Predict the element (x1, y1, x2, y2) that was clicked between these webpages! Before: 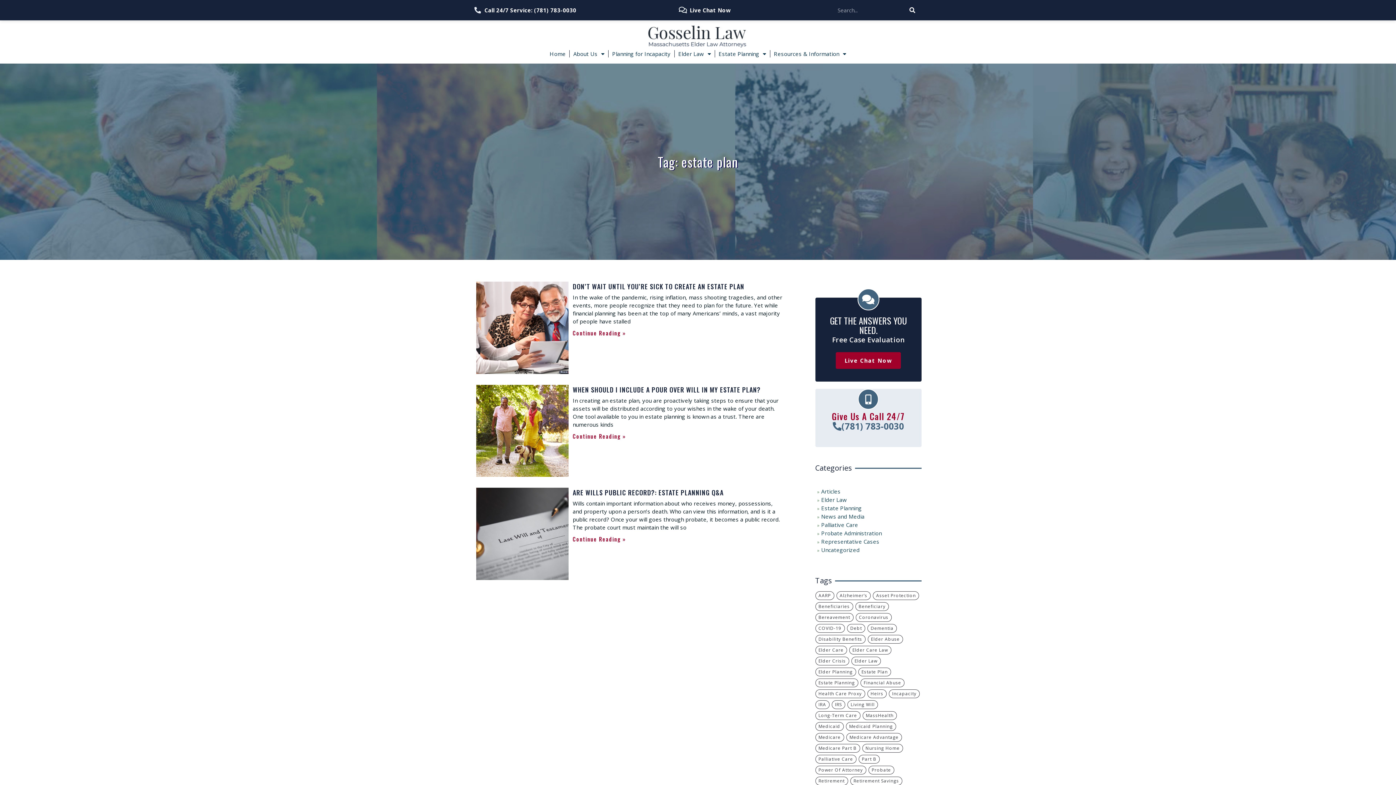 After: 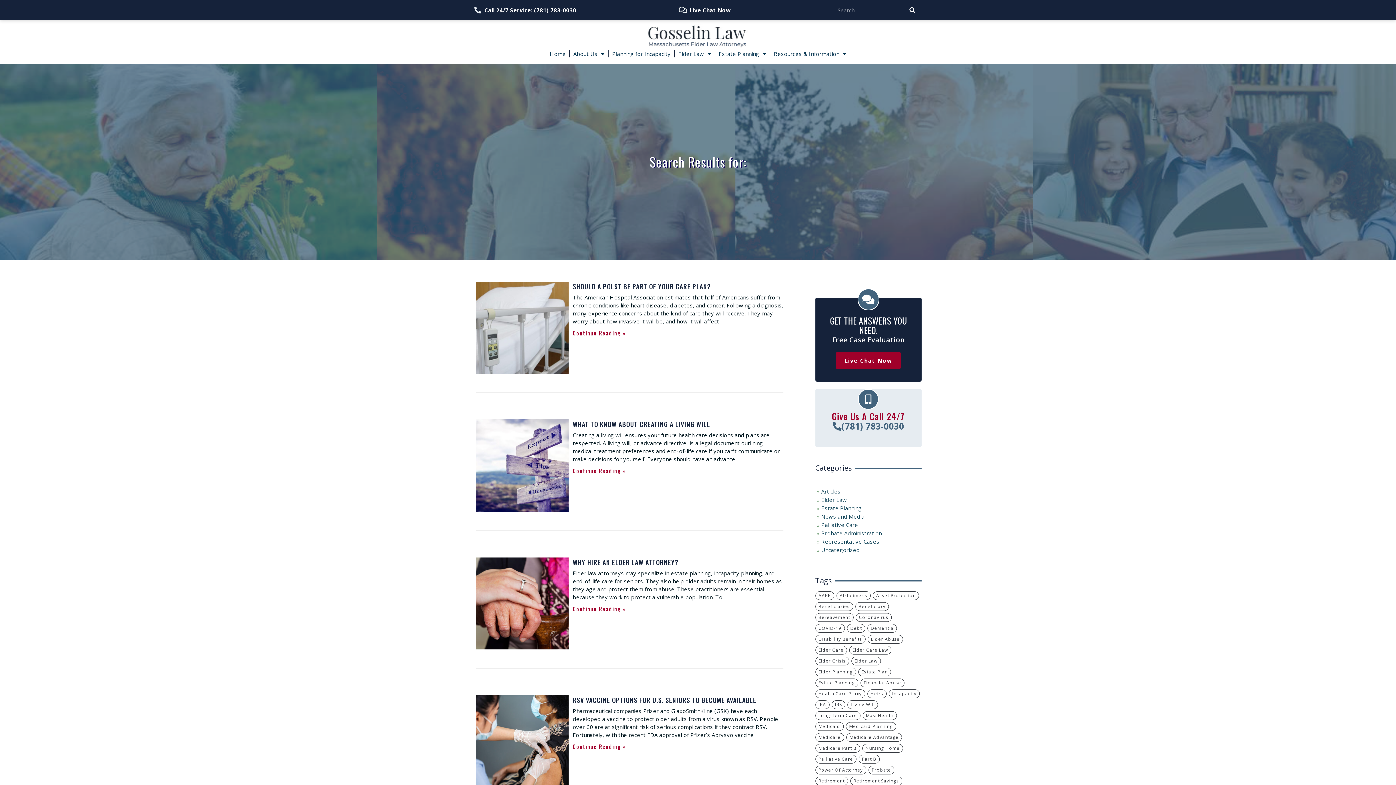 Action: label: Search bbox: (904, 4, 921, 16)